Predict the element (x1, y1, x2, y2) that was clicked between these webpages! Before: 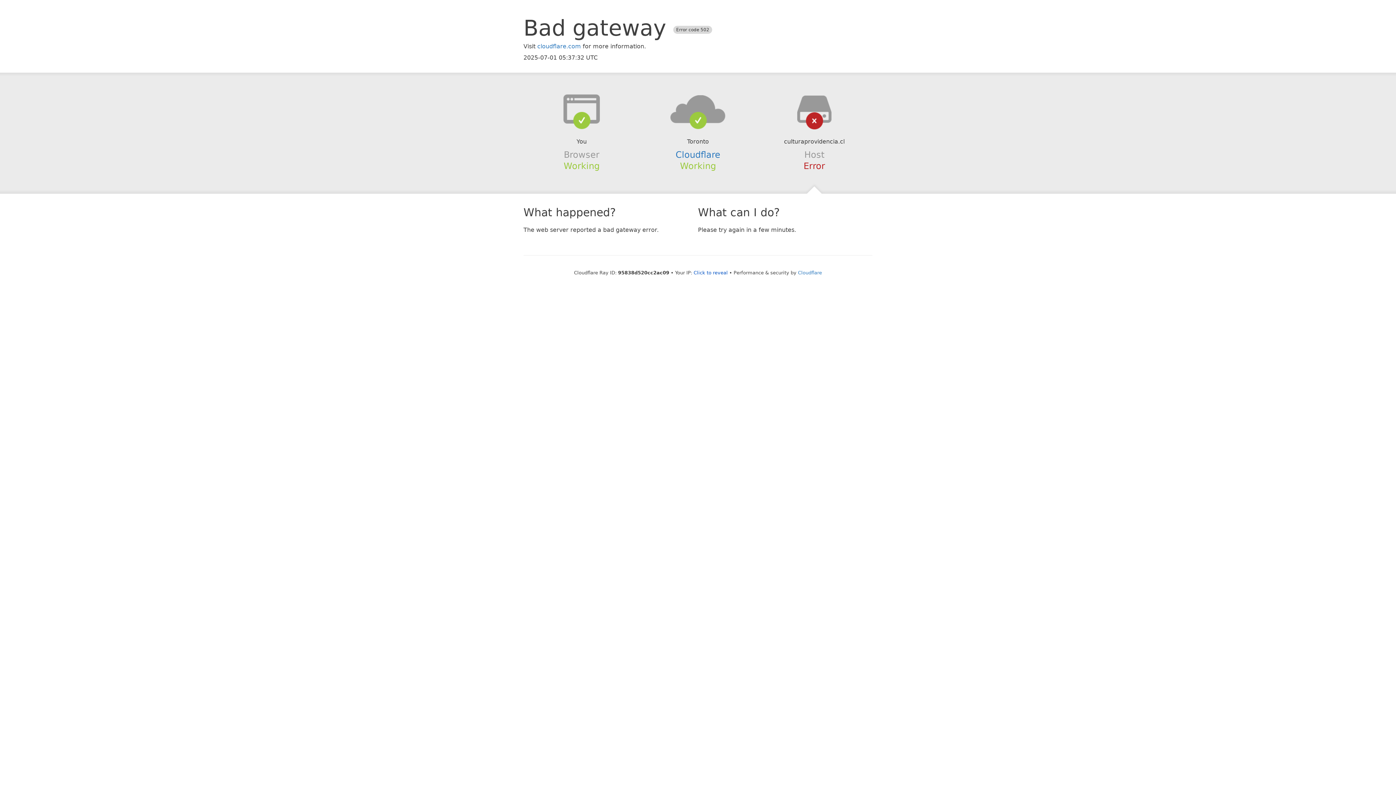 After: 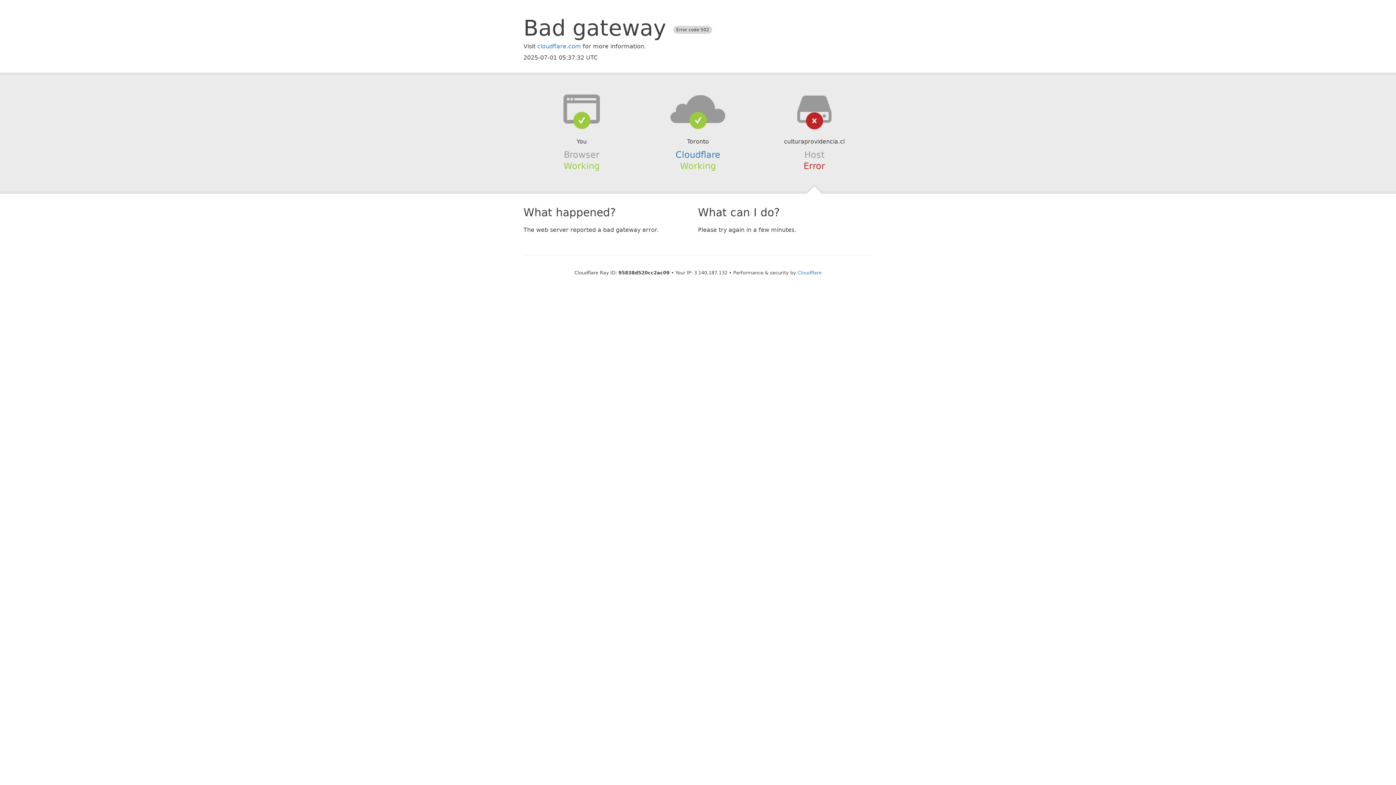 Action: bbox: (693, 270, 728, 275) label: Click to reveal